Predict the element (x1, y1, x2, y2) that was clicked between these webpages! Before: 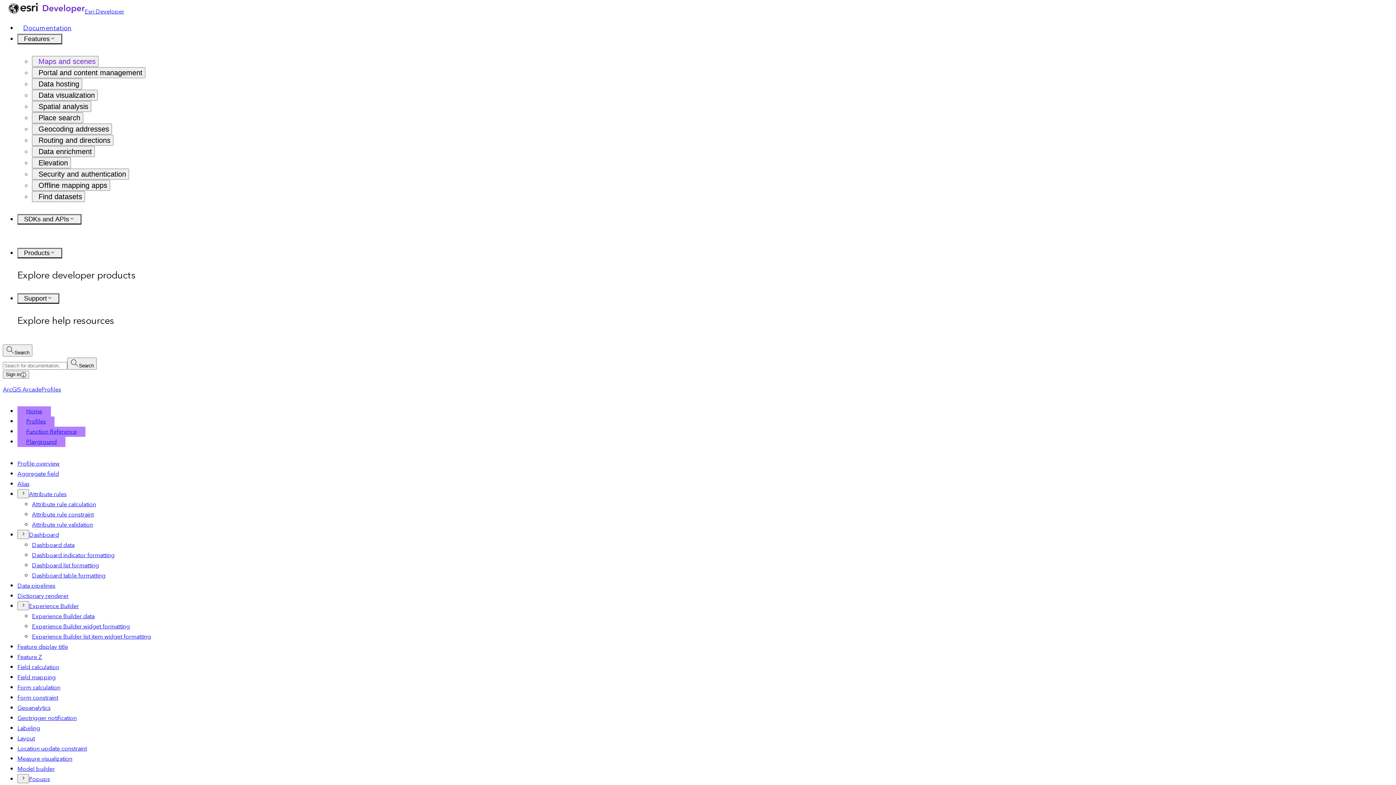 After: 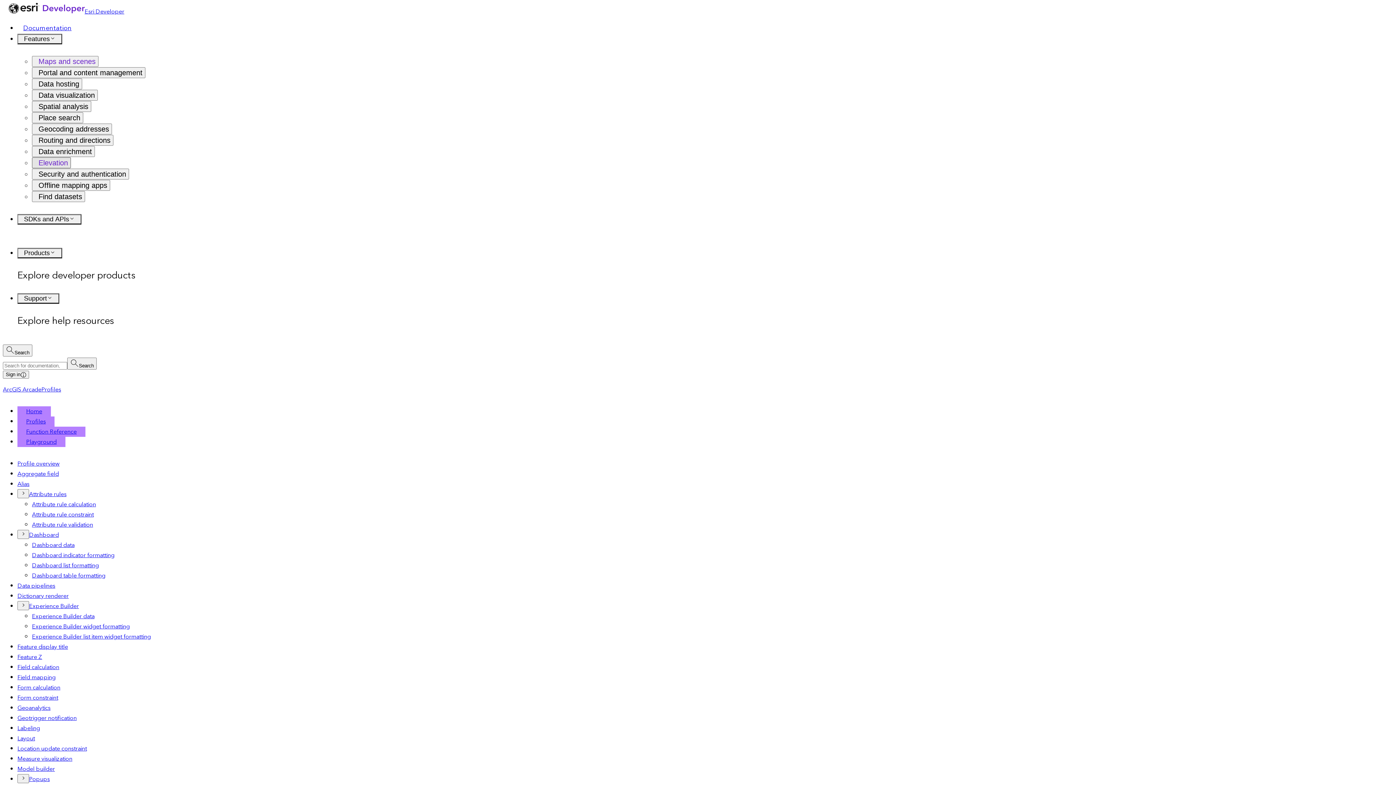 Action: label: Elevation bbox: (32, 157, 70, 168)